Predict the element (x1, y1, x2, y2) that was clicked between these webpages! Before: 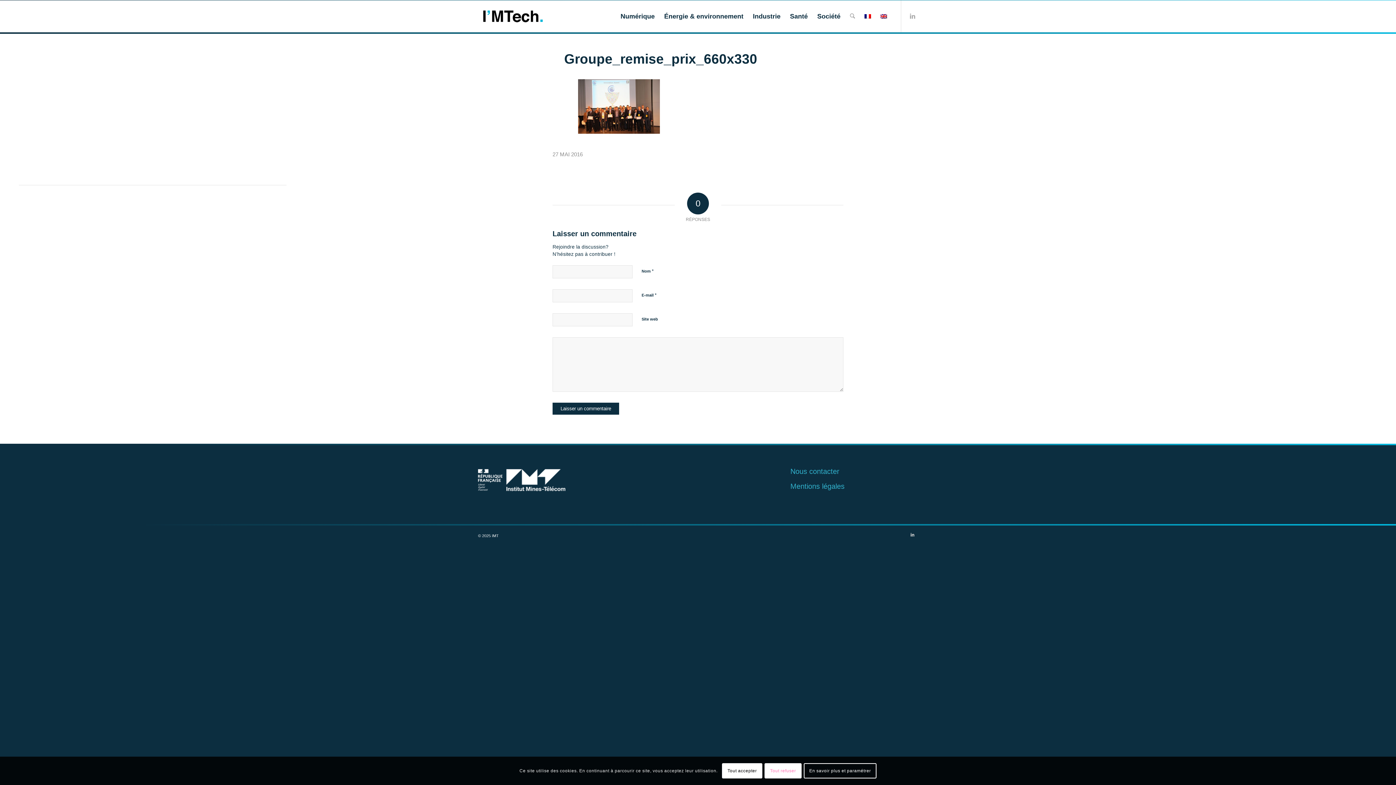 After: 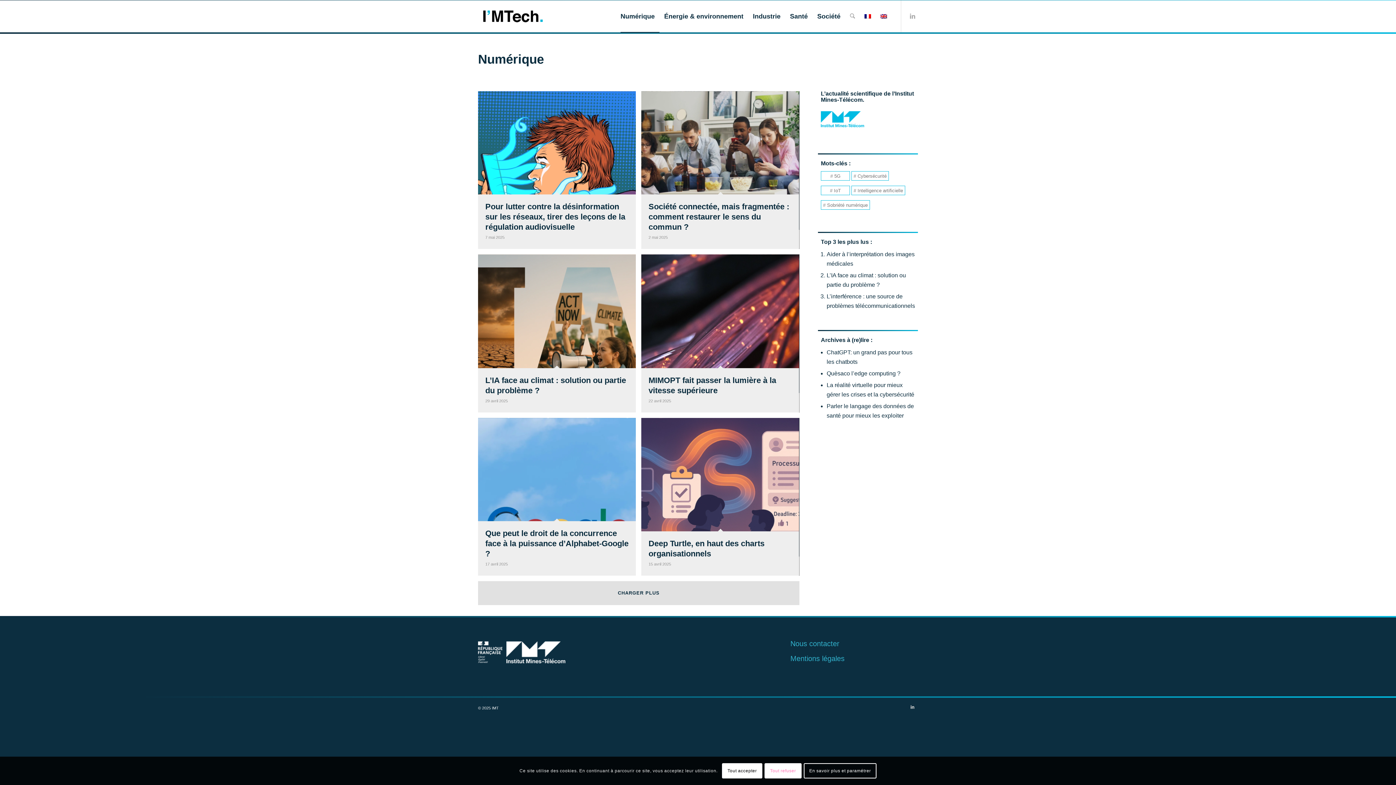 Action: label: Numérique bbox: (620, 0, 659, 32)